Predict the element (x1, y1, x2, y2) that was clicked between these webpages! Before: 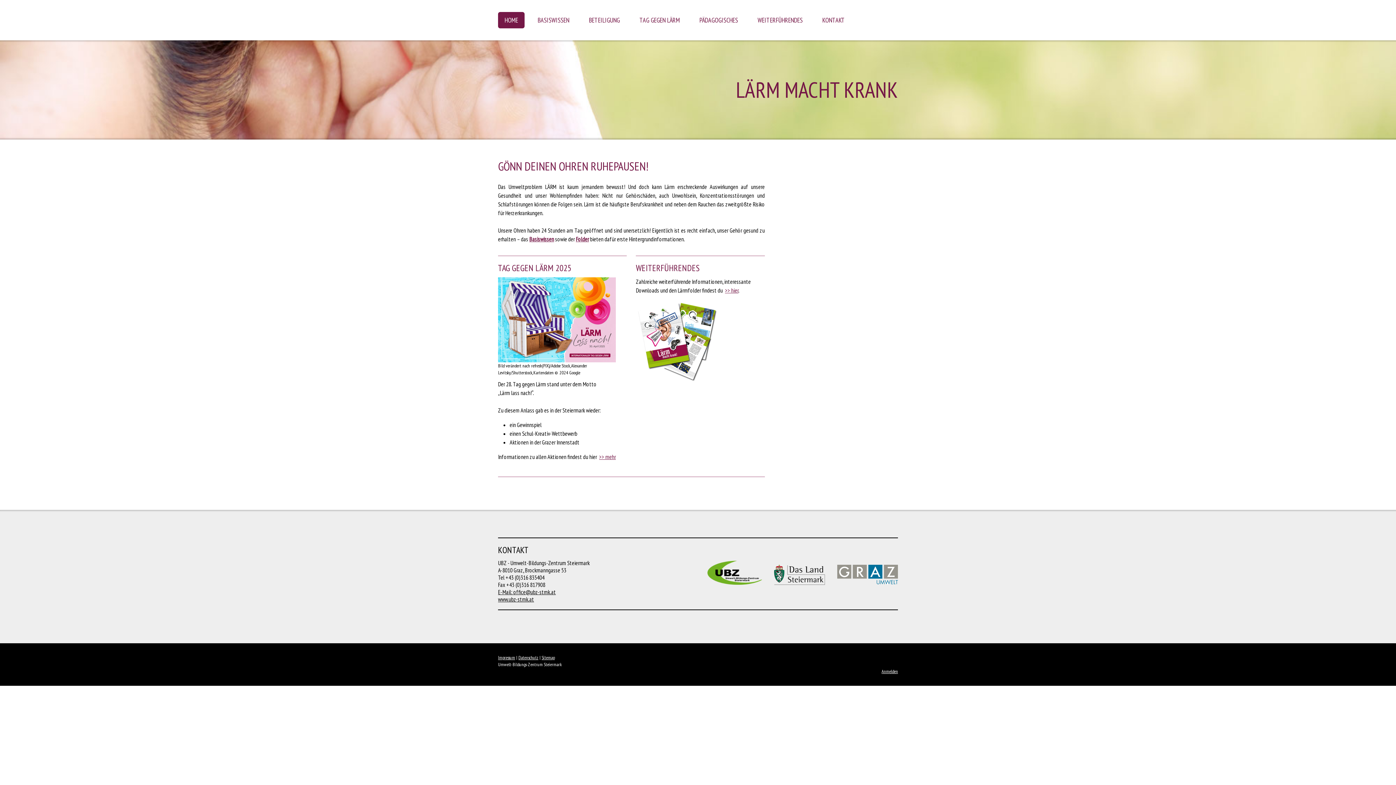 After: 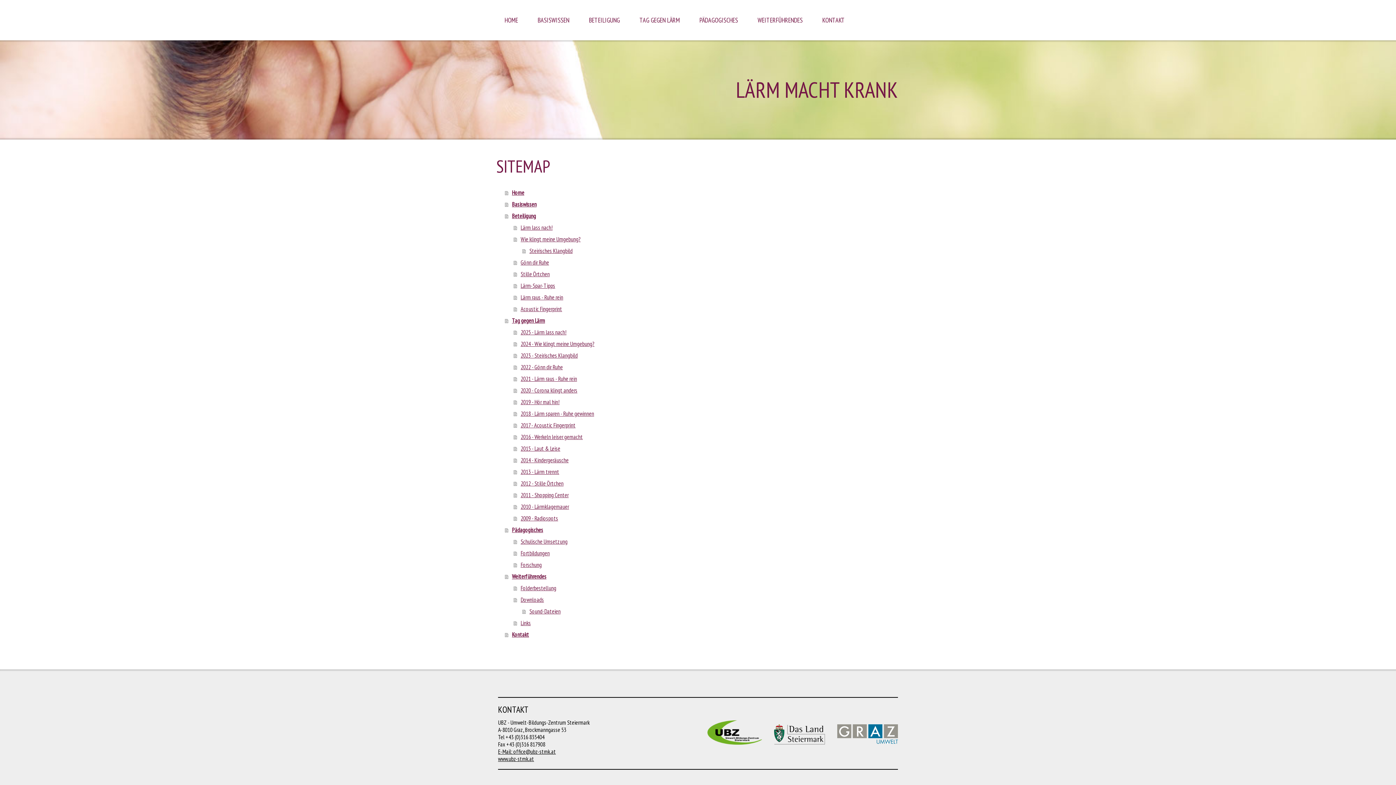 Action: label: Sitemap bbox: (541, 654, 554, 660)